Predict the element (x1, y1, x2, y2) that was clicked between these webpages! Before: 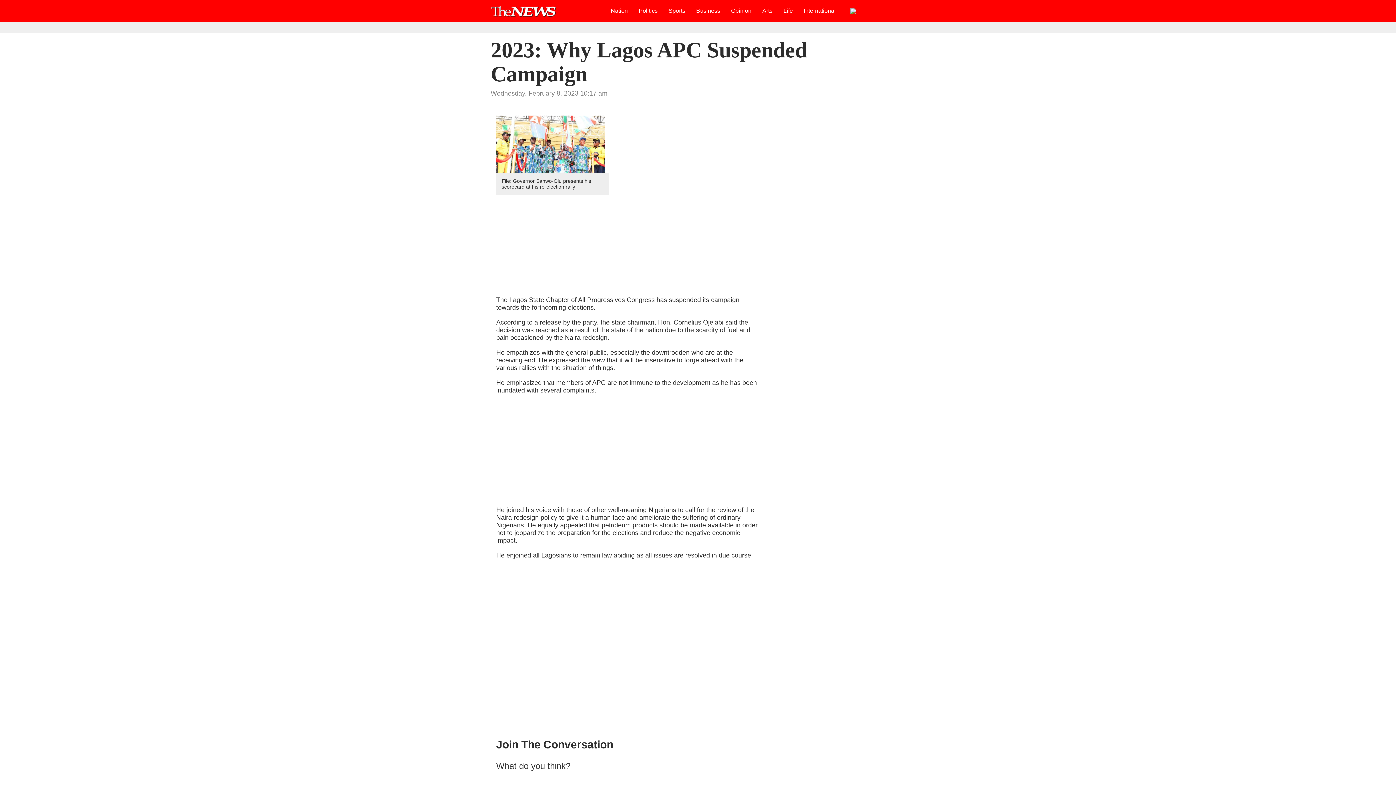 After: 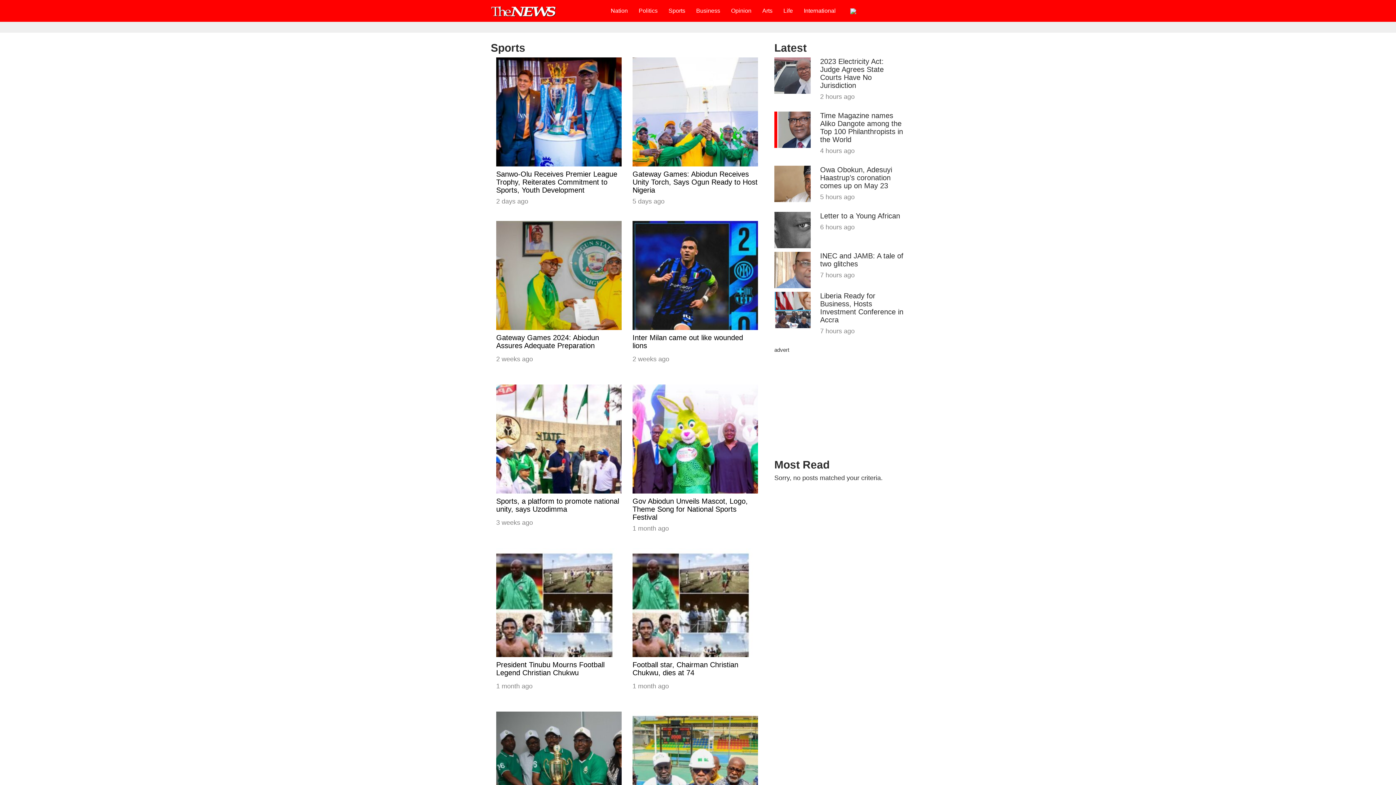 Action: bbox: (663, 1, 690, 20) label: Sports